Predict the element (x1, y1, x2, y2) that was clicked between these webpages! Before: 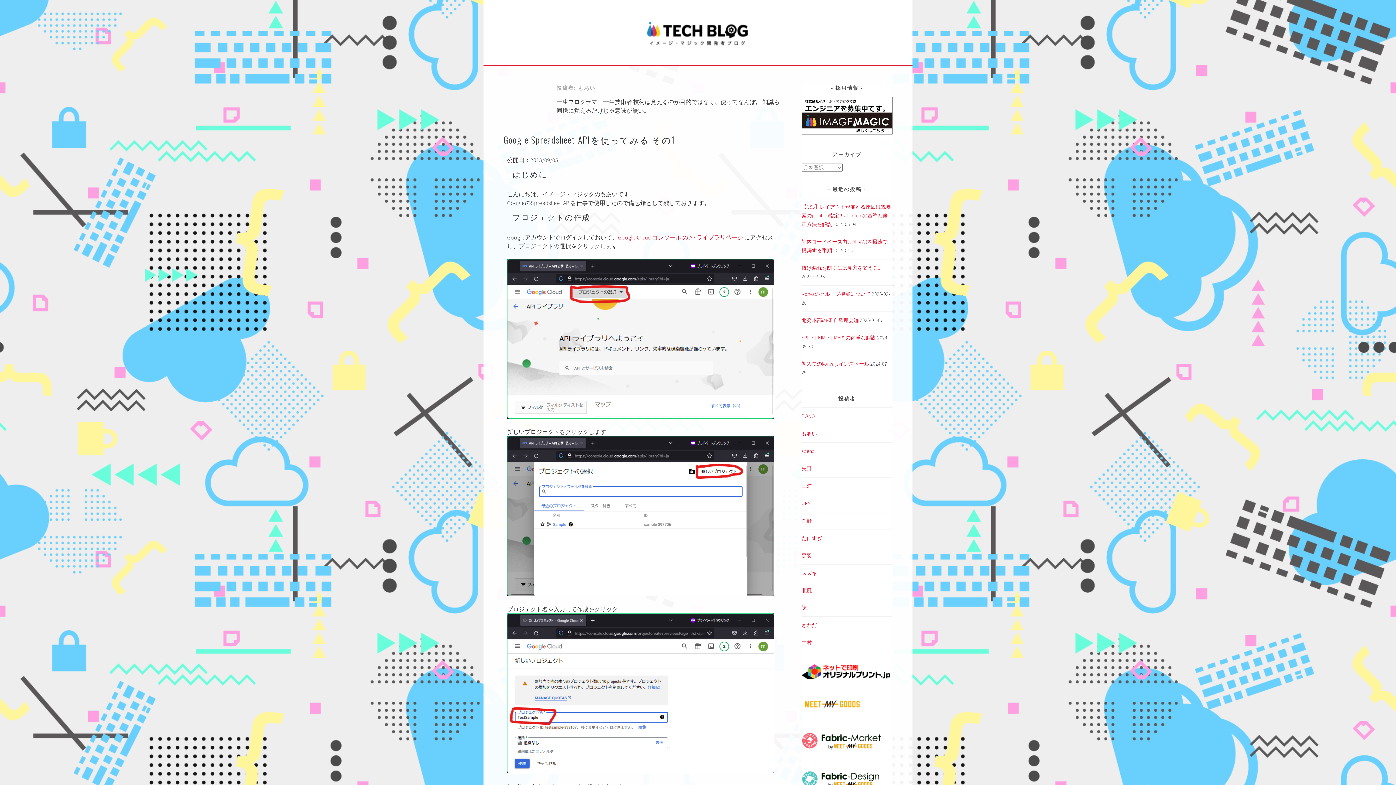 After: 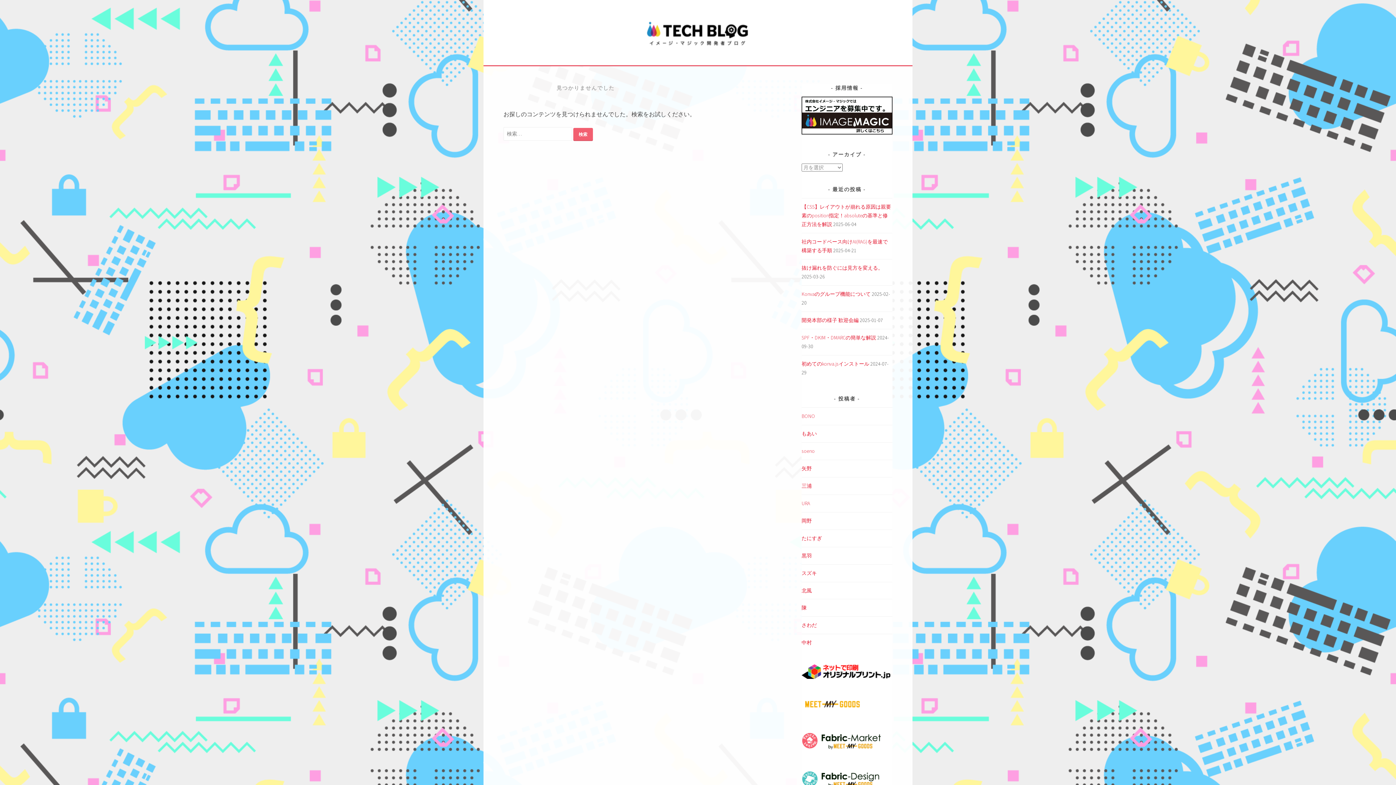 Action: bbox: (801, 622, 817, 628) label: さわだ